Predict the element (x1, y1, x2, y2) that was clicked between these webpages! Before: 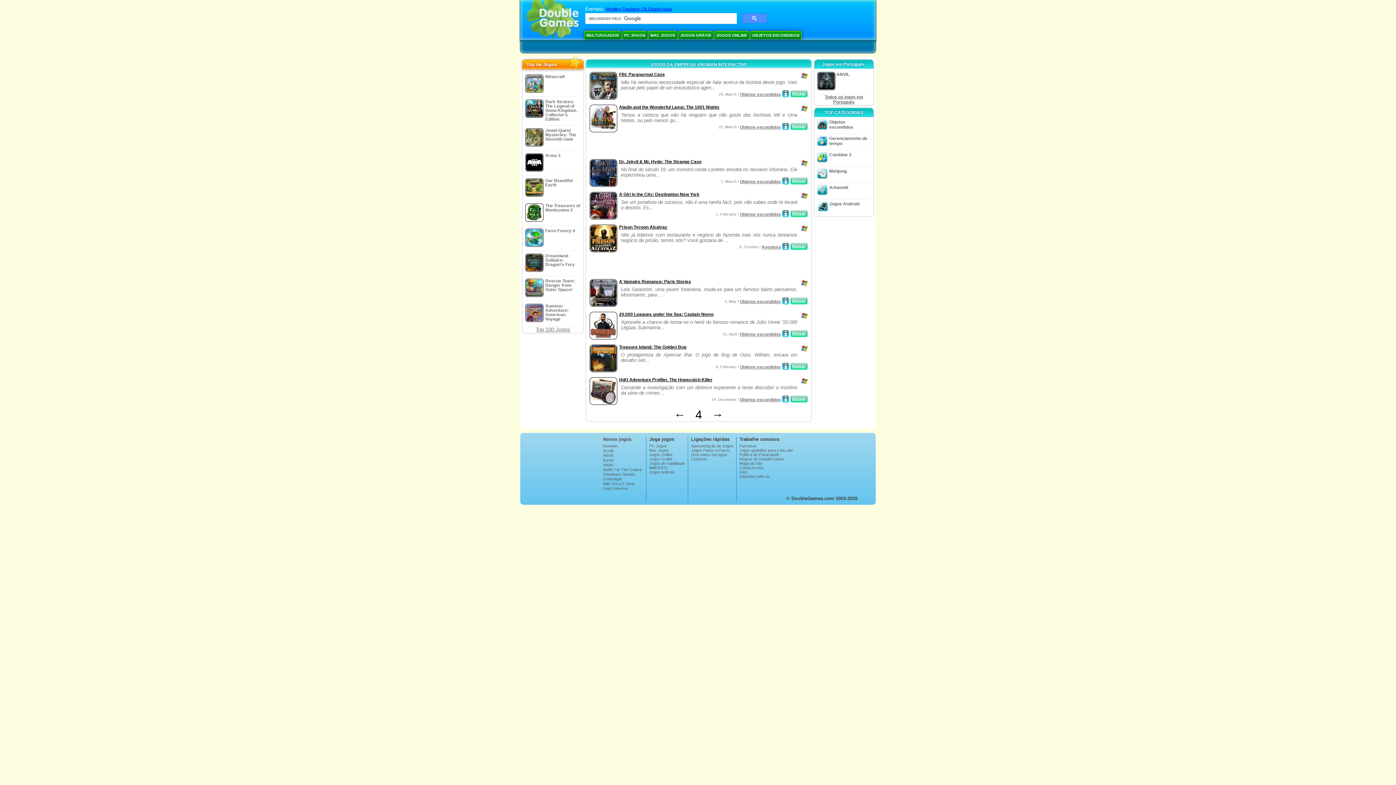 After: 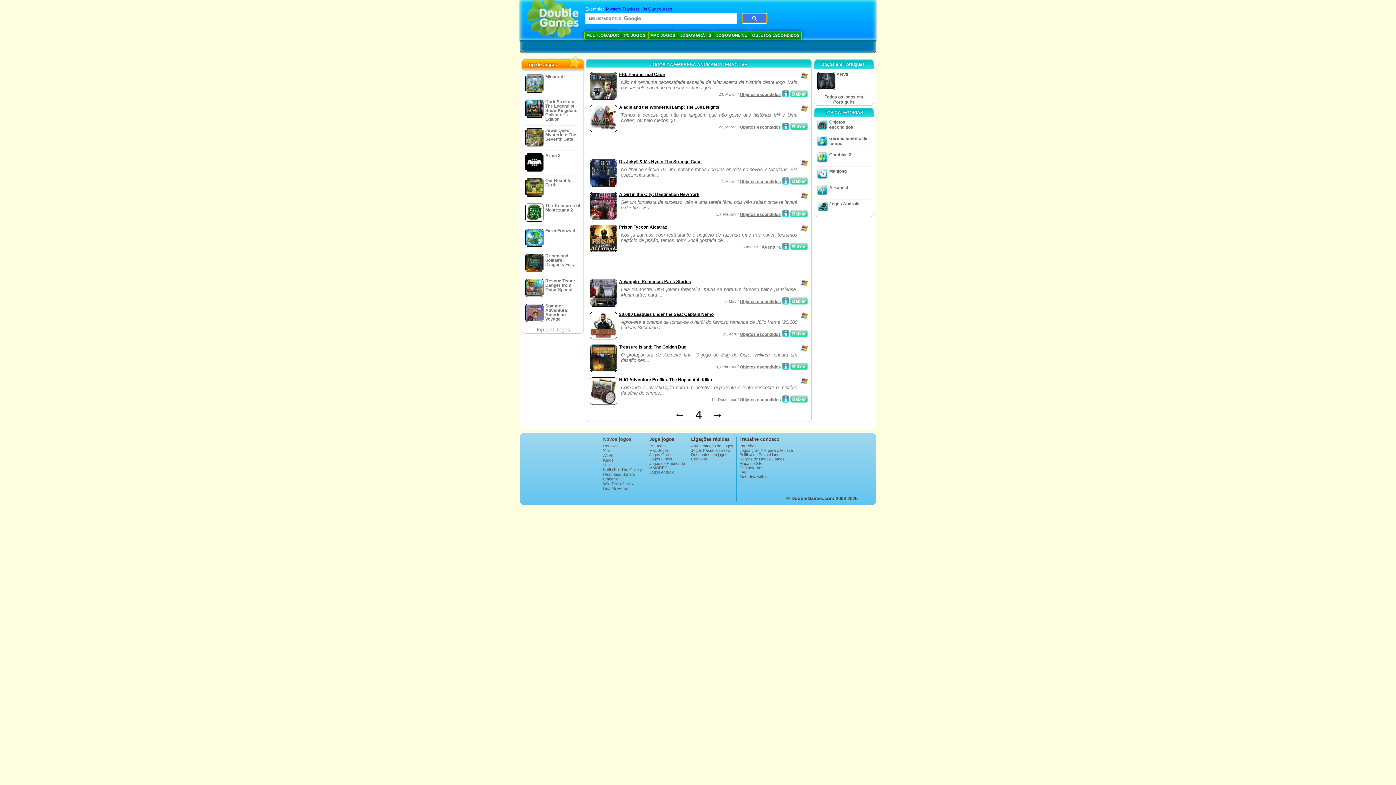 Action: bbox: (742, 13, 767, 23)